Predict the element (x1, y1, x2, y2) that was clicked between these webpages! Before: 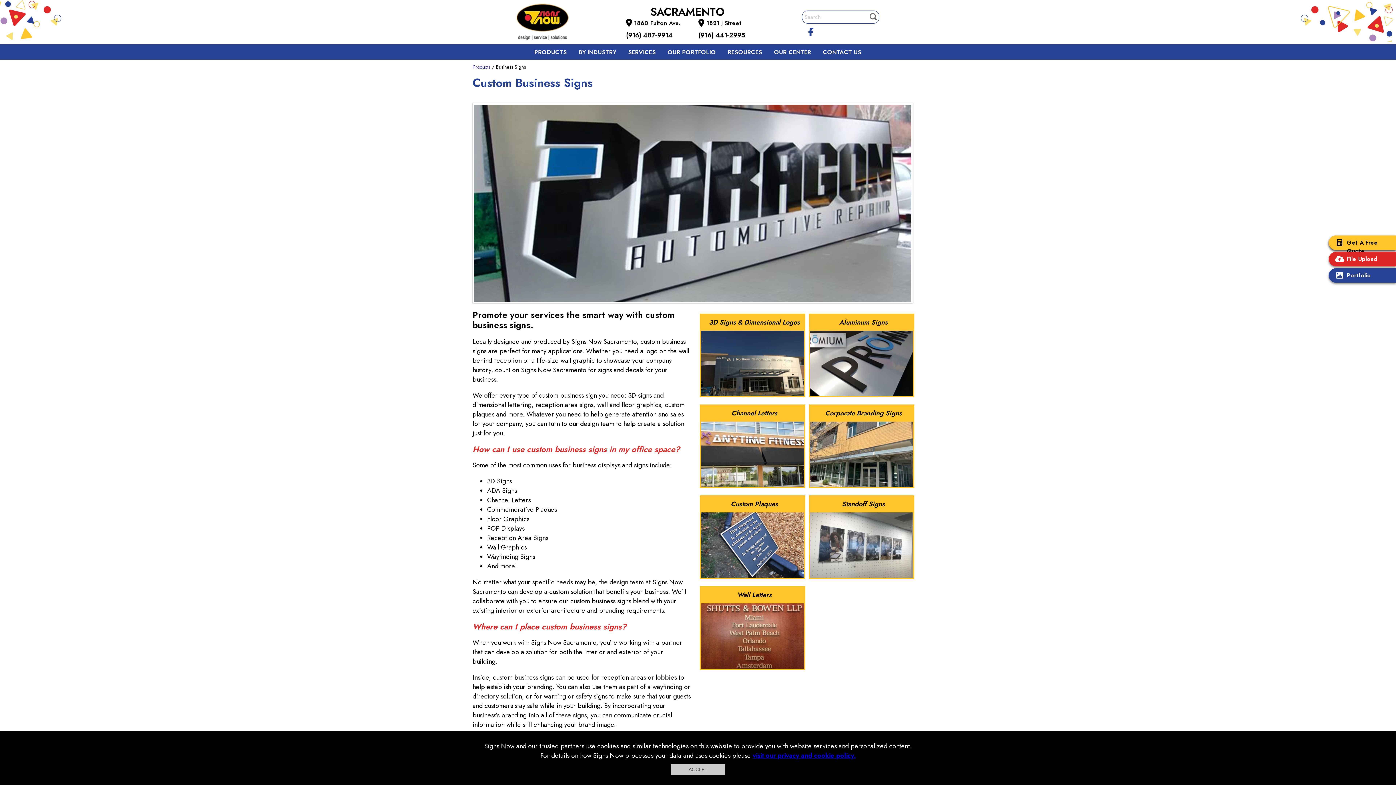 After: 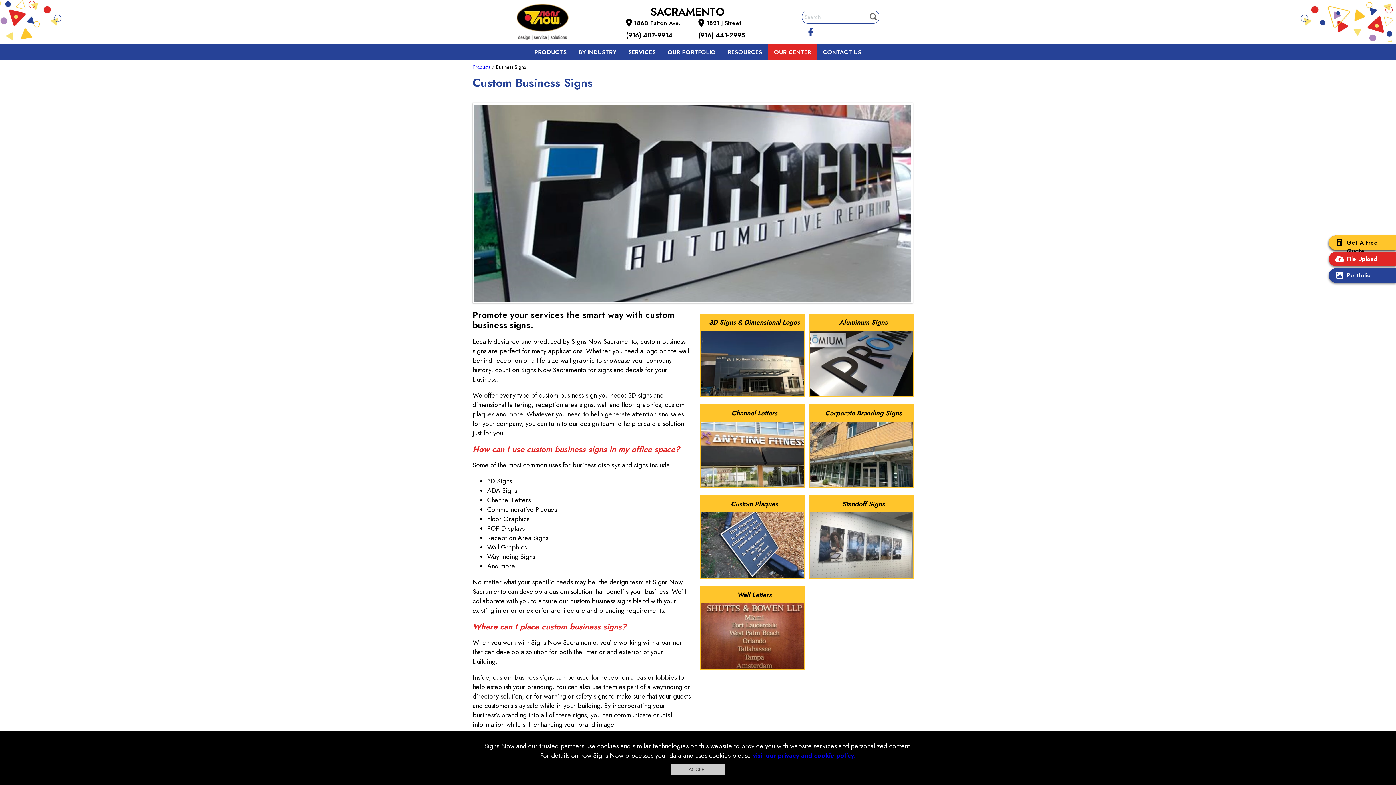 Action: label: OUR CENTER bbox: (768, 44, 817, 59)